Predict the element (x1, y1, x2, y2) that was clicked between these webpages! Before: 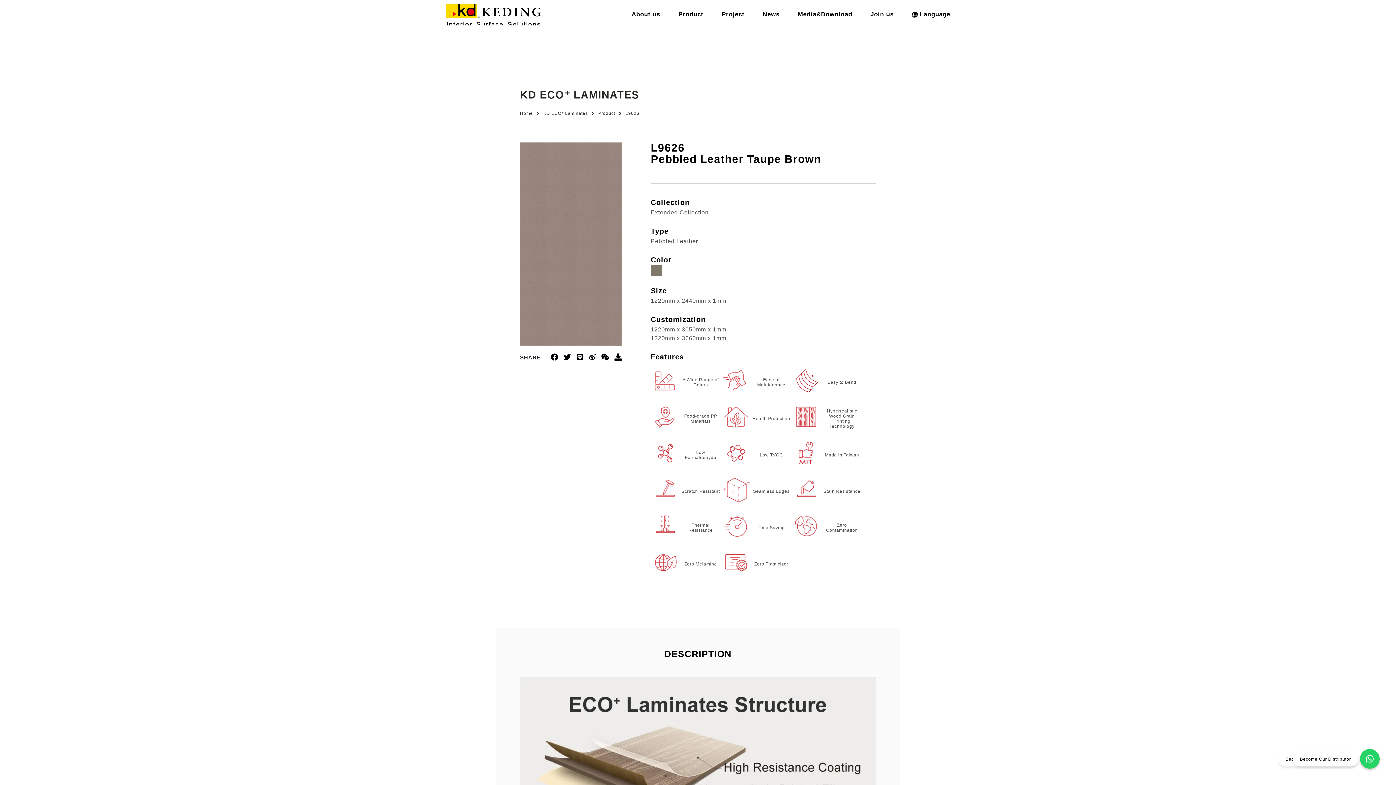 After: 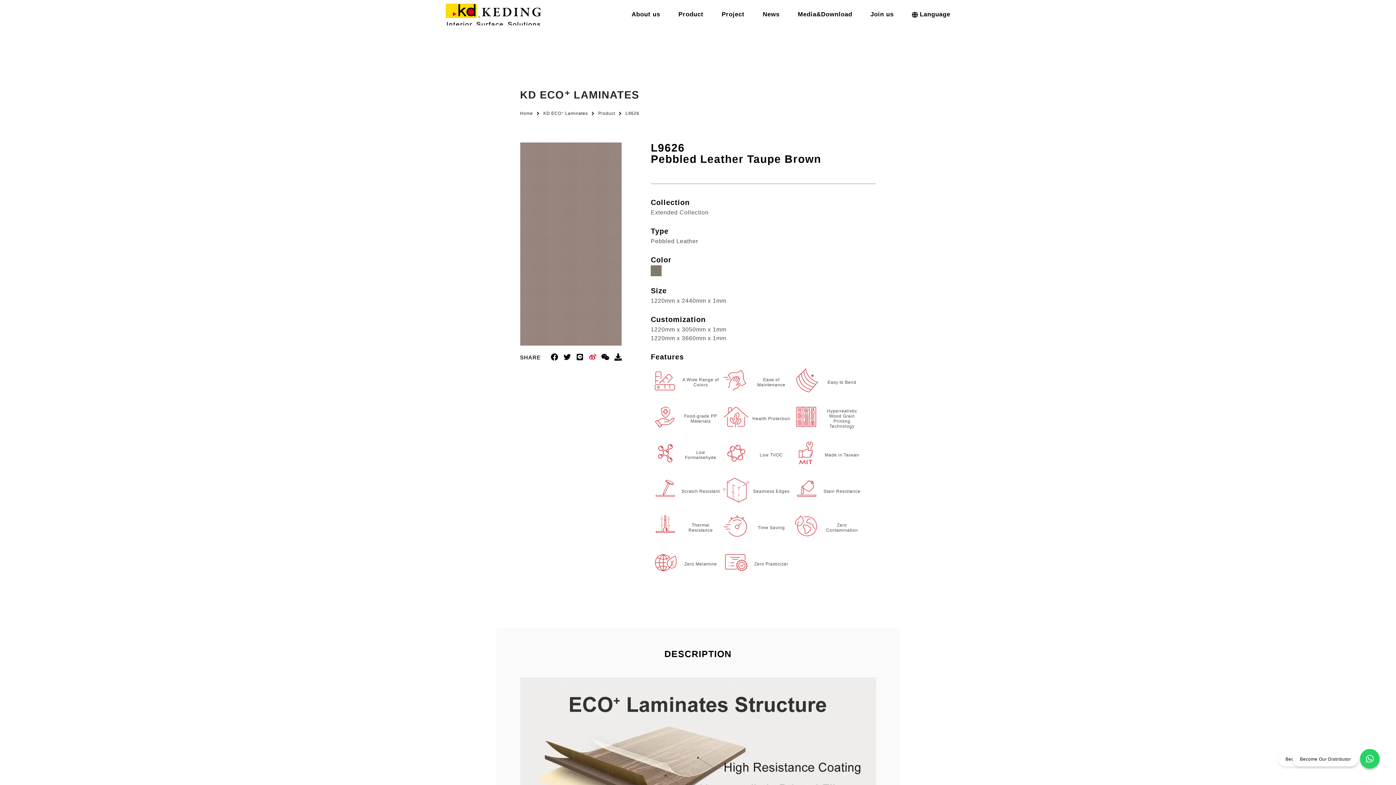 Action: label: Weibo bbox: (589, 353, 596, 361)